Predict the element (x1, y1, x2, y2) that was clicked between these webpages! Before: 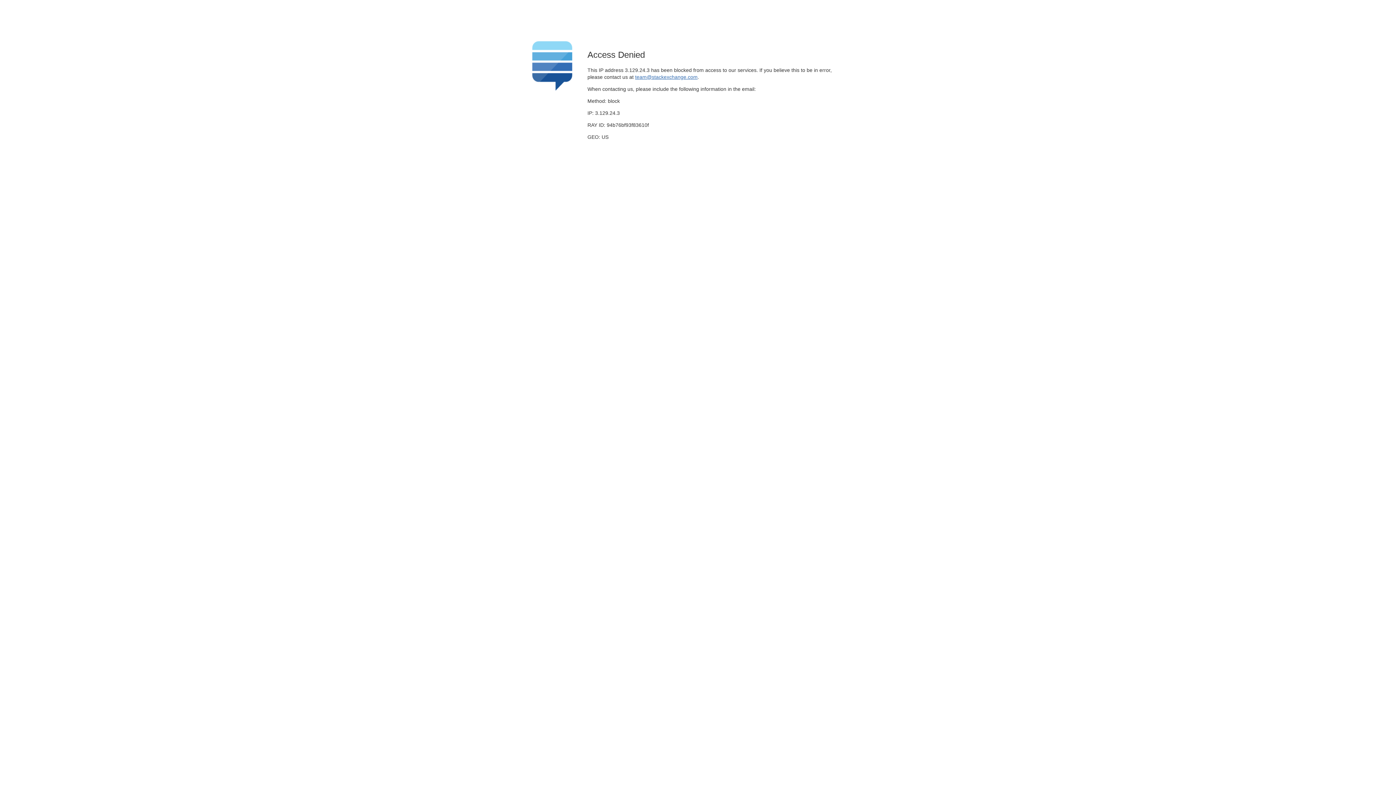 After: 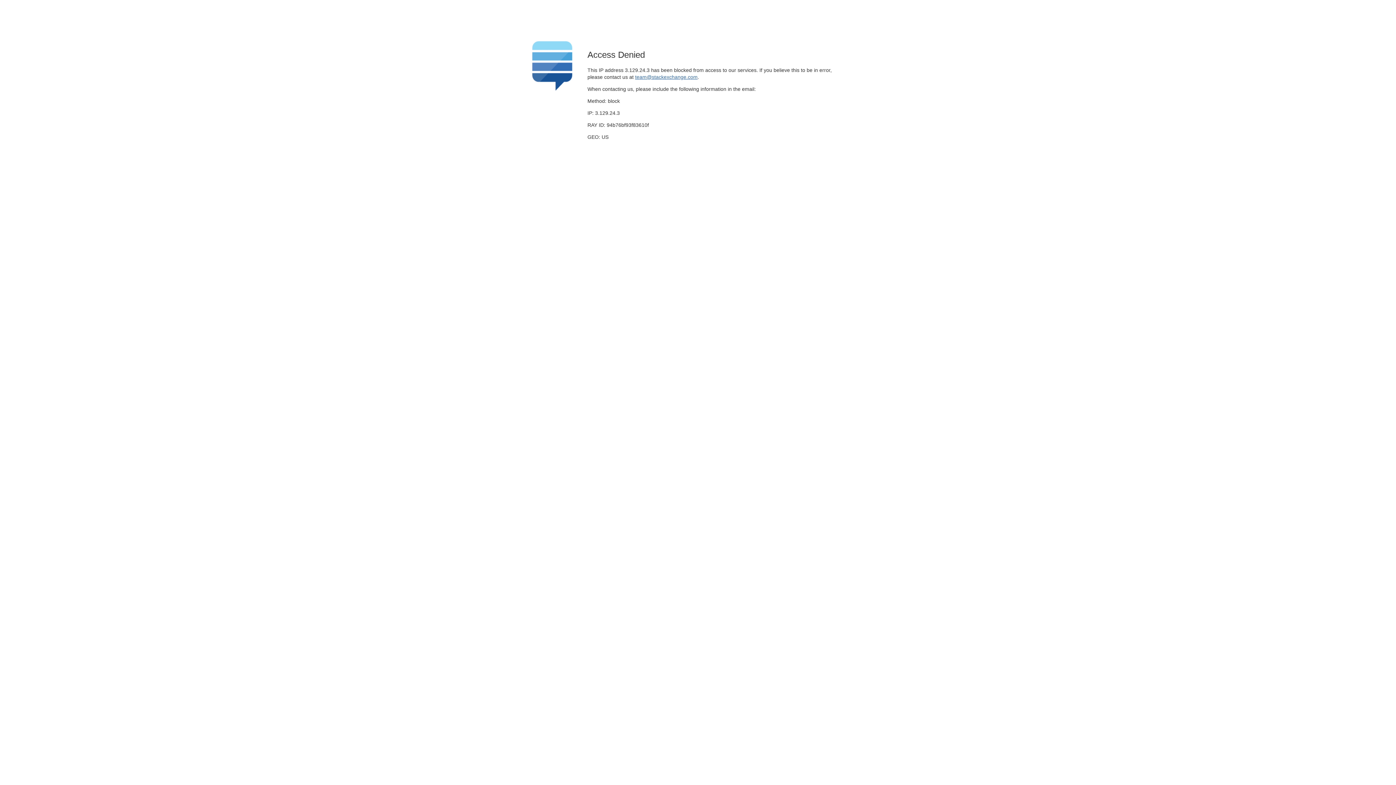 Action: label: team@stackexchange.com bbox: (635, 74, 697, 79)